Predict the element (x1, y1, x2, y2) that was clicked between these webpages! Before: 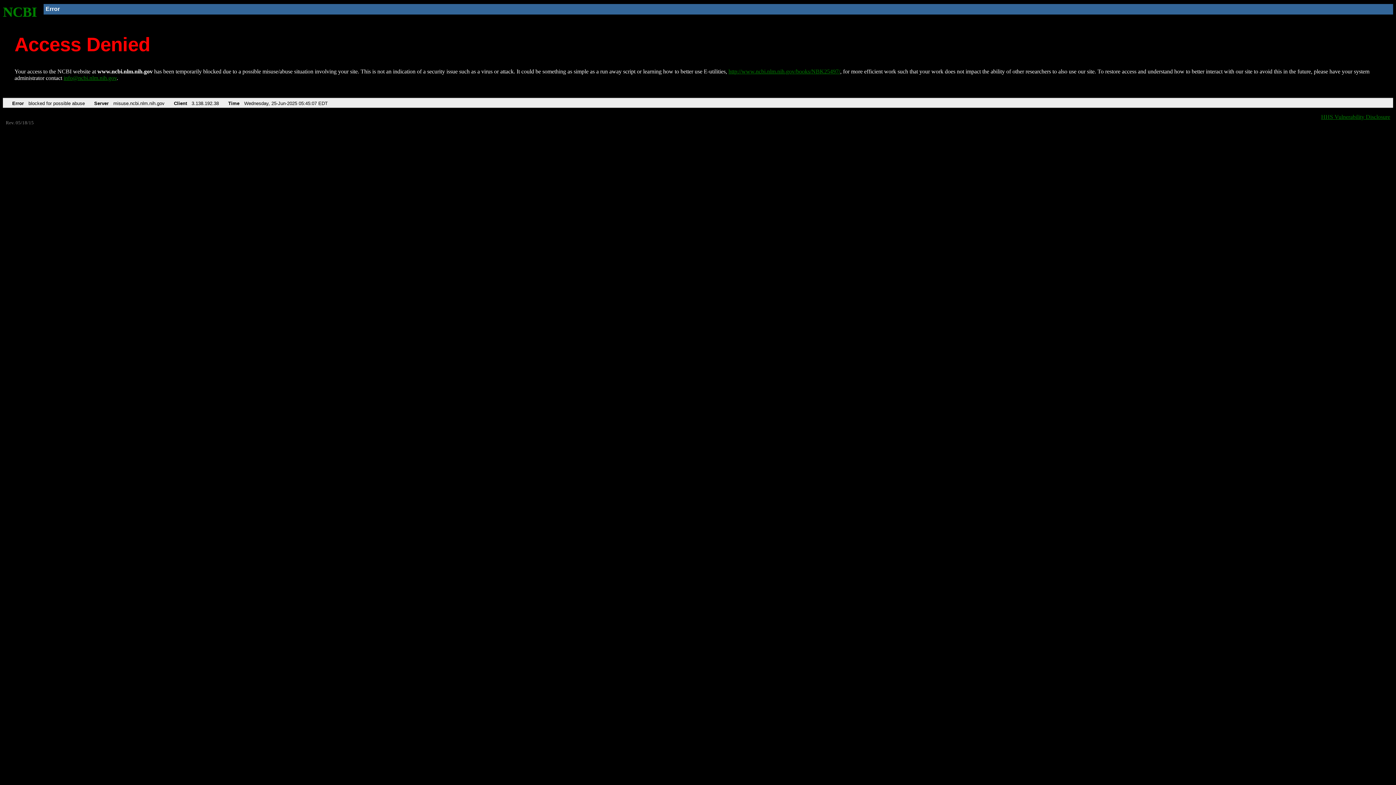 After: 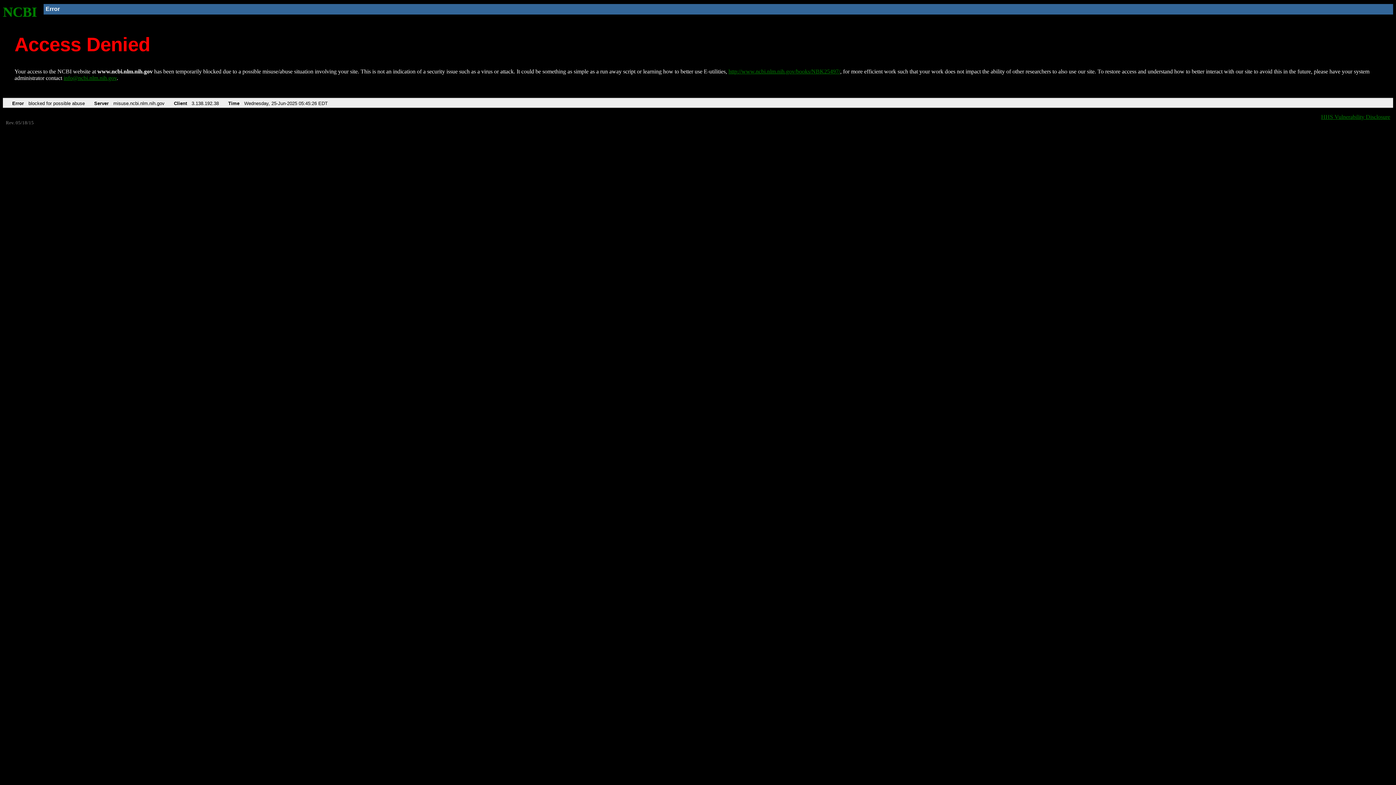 Action: label: NCBI bbox: (2, 4, 37, 19)